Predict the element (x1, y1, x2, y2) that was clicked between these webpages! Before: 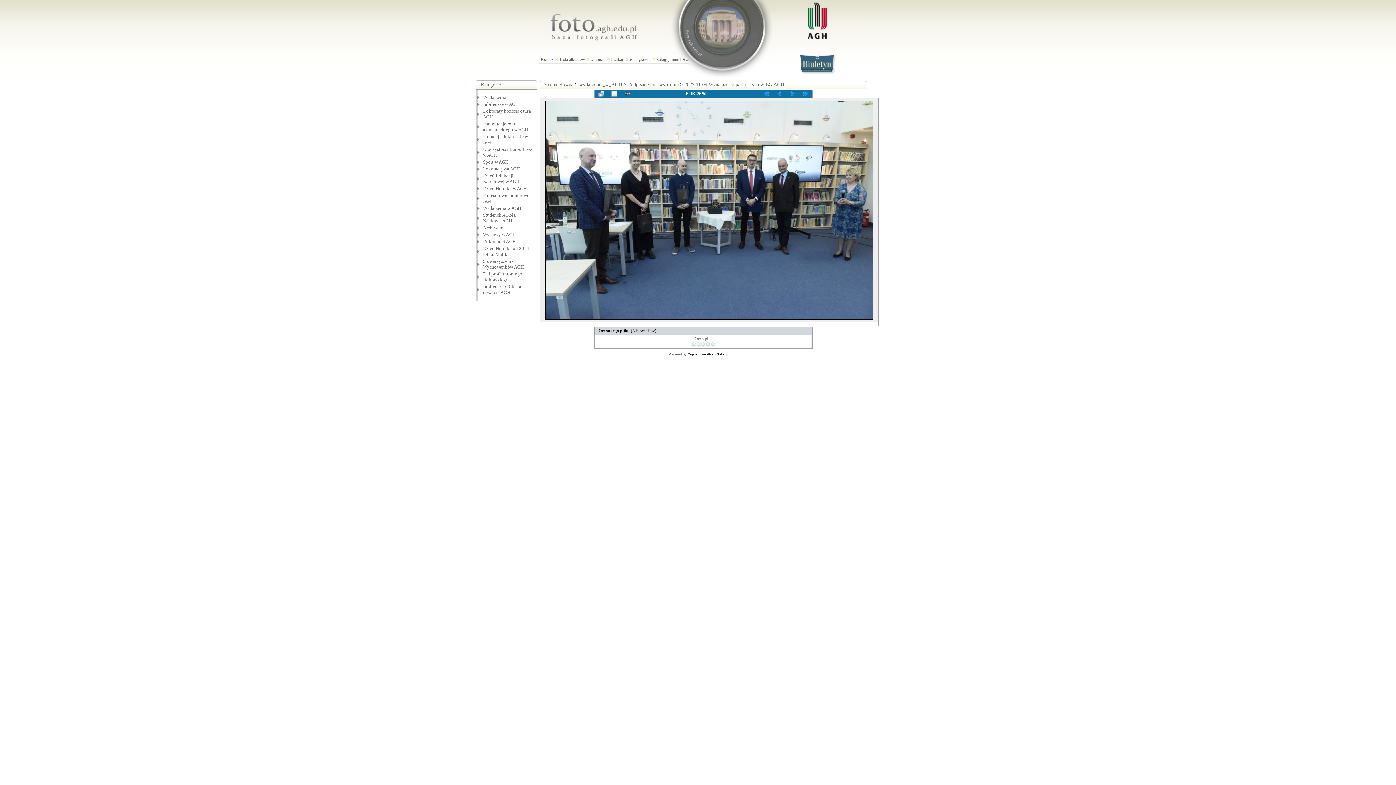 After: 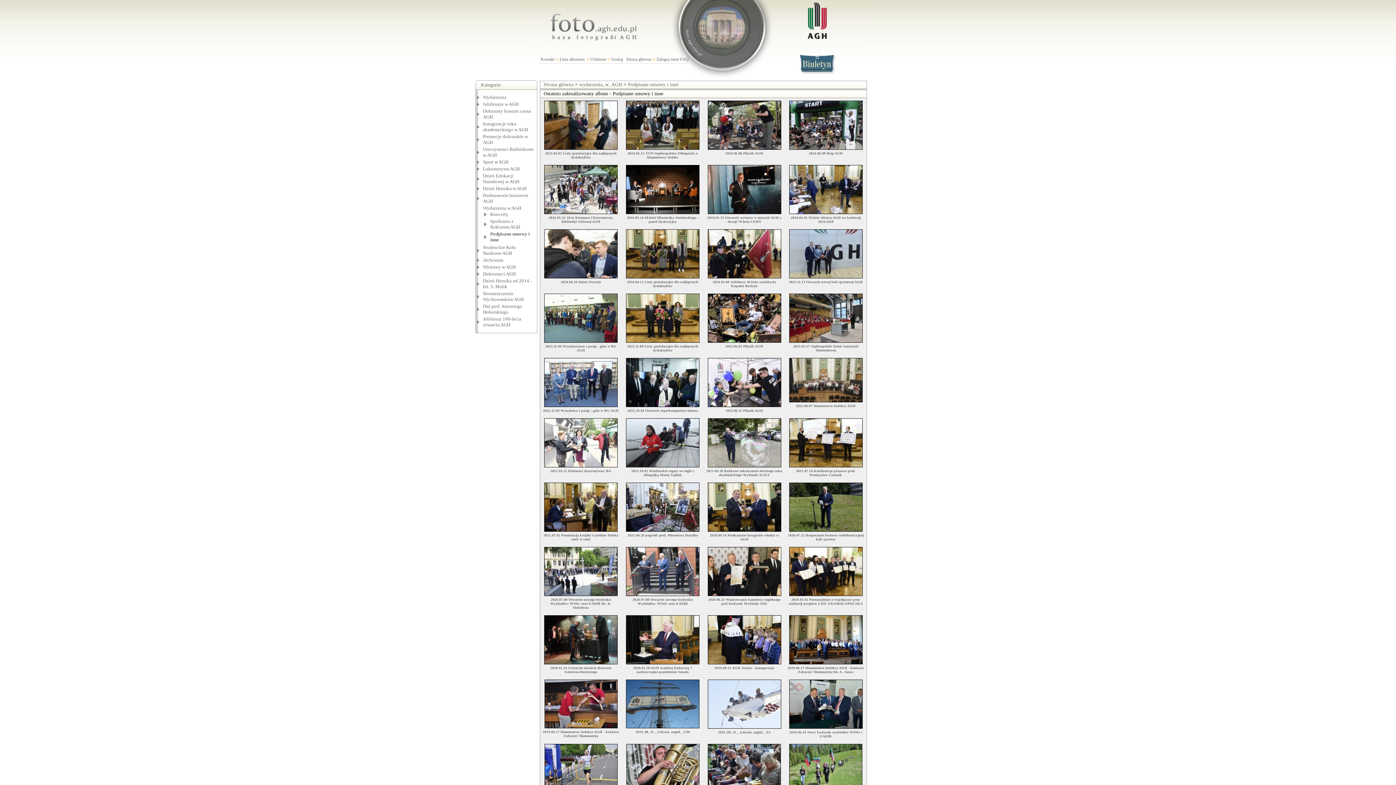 Action: bbox: (559, 56, 585, 61) label: Lista albumów